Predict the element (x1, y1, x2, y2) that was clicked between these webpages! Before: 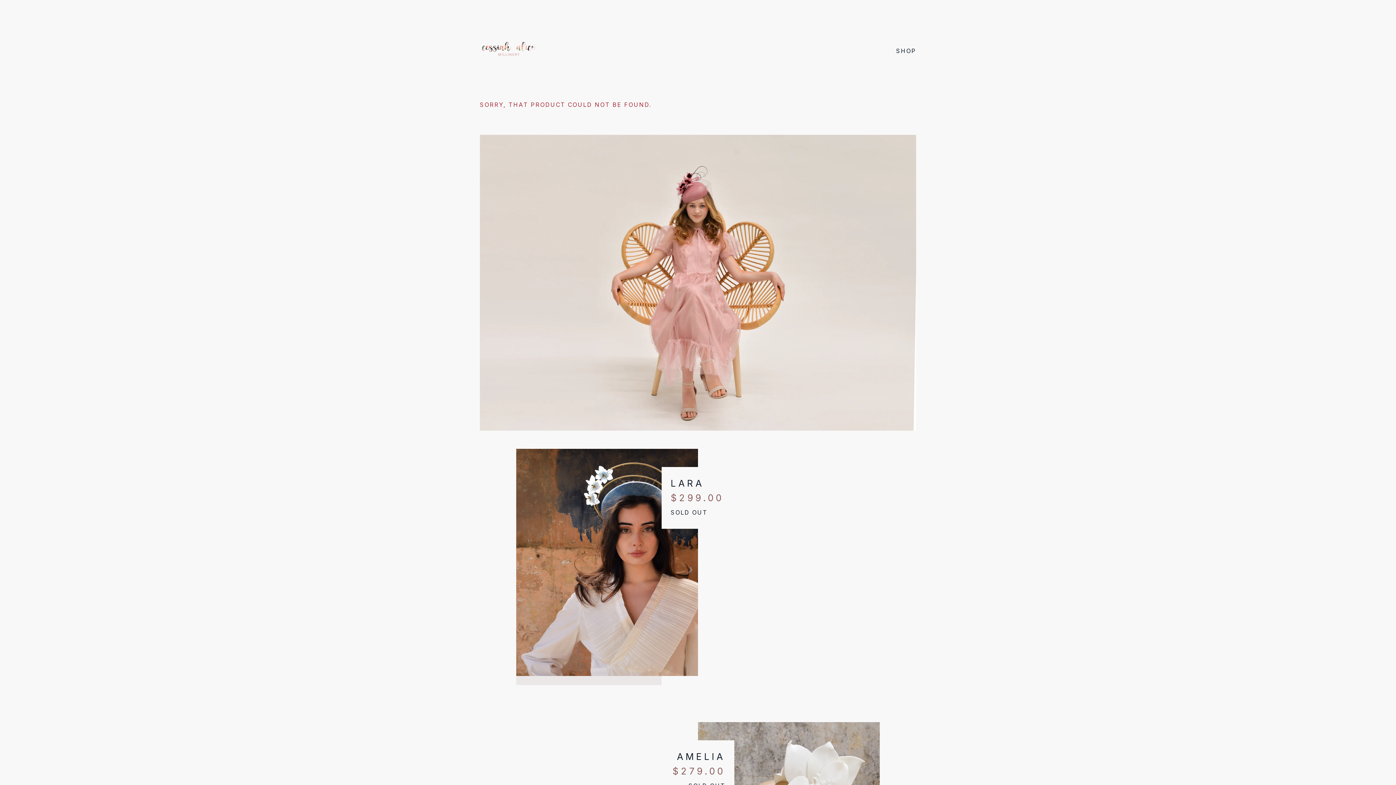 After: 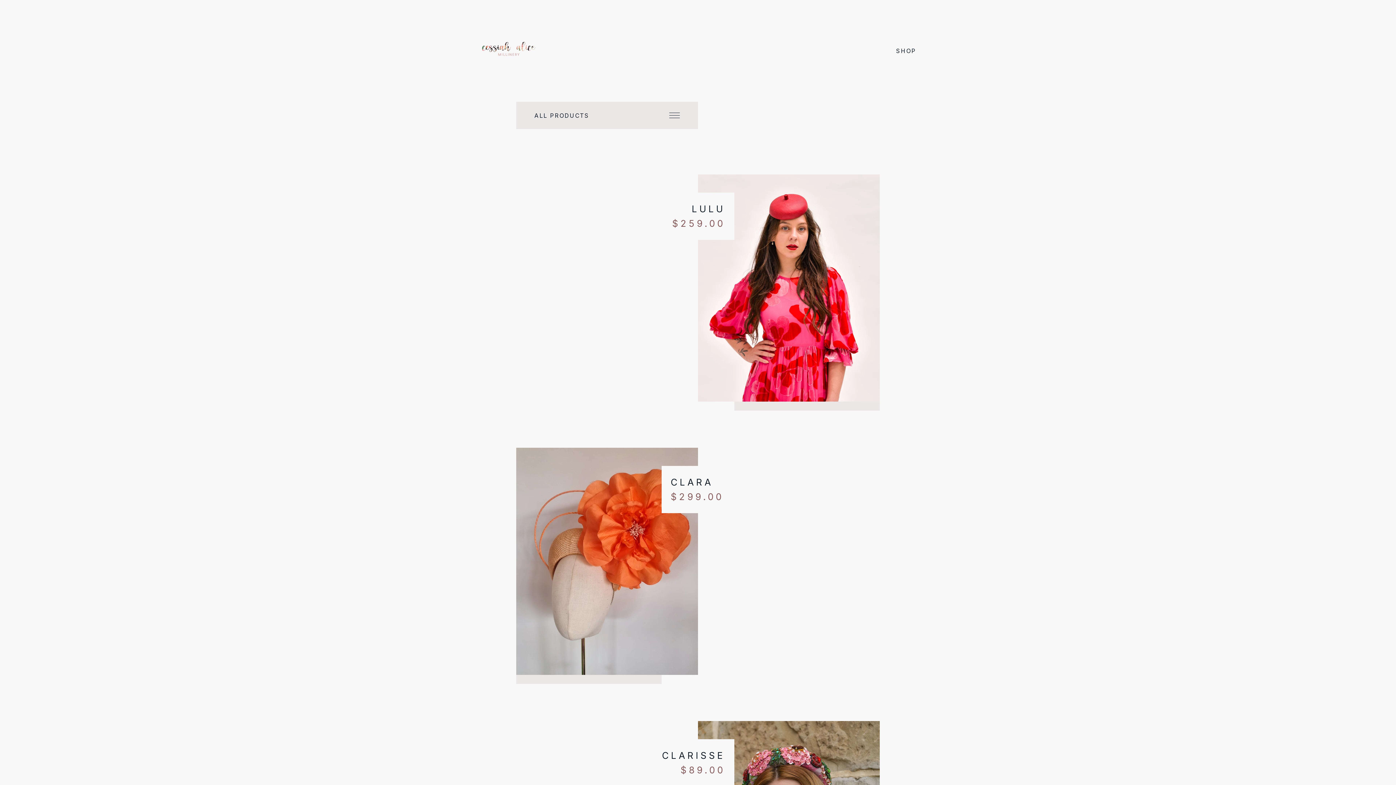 Action: bbox: (896, 48, 916, 53) label: SHOP